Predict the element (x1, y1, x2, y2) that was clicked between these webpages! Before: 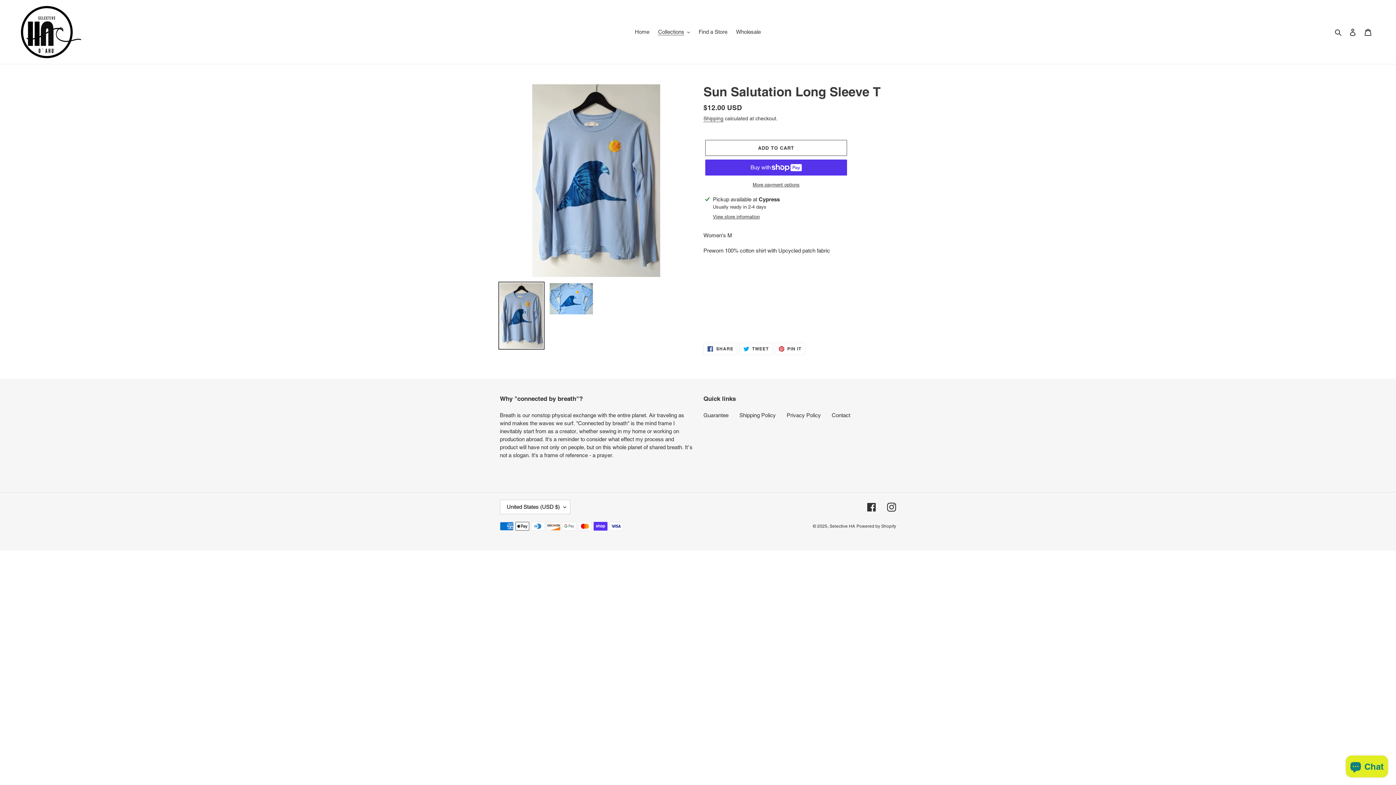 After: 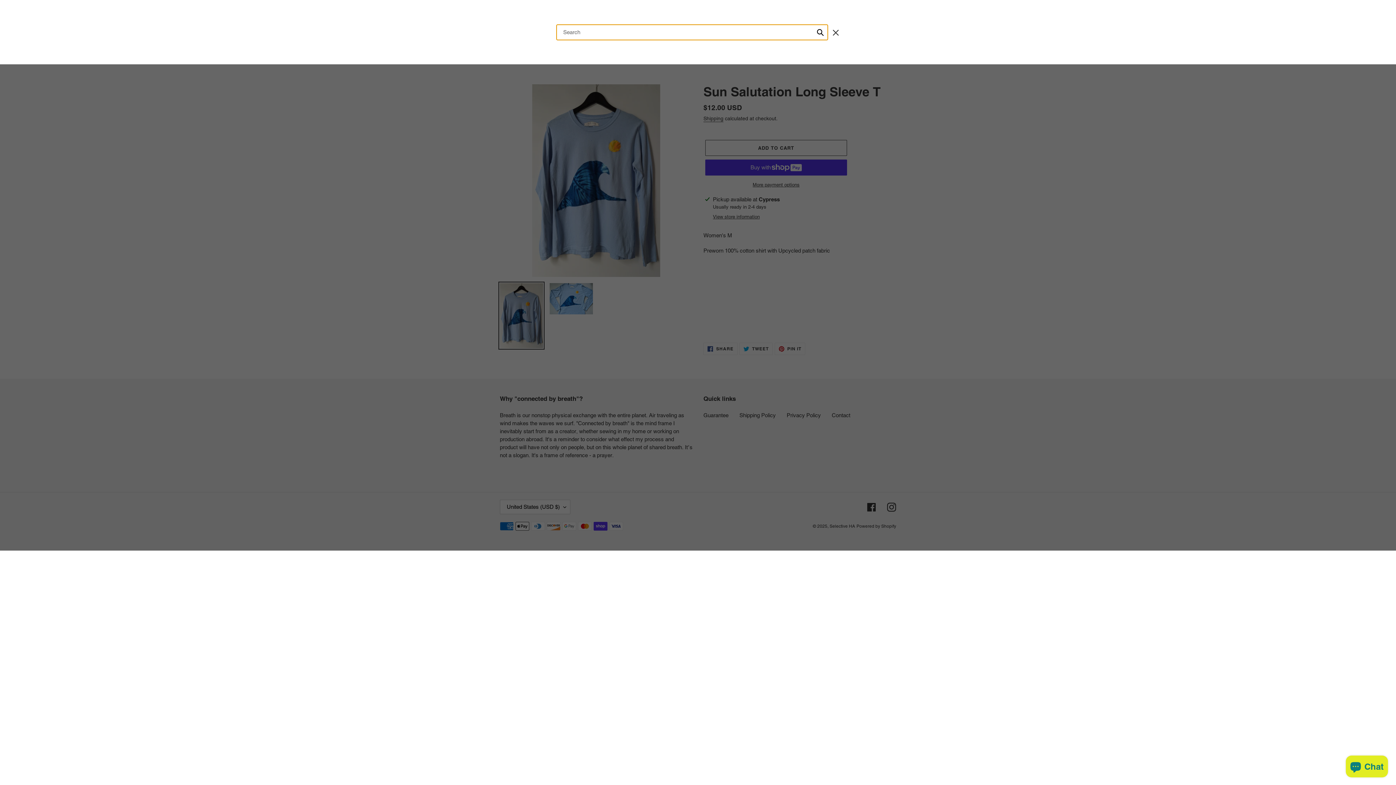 Action: bbox: (1332, 27, 1345, 36) label: Search